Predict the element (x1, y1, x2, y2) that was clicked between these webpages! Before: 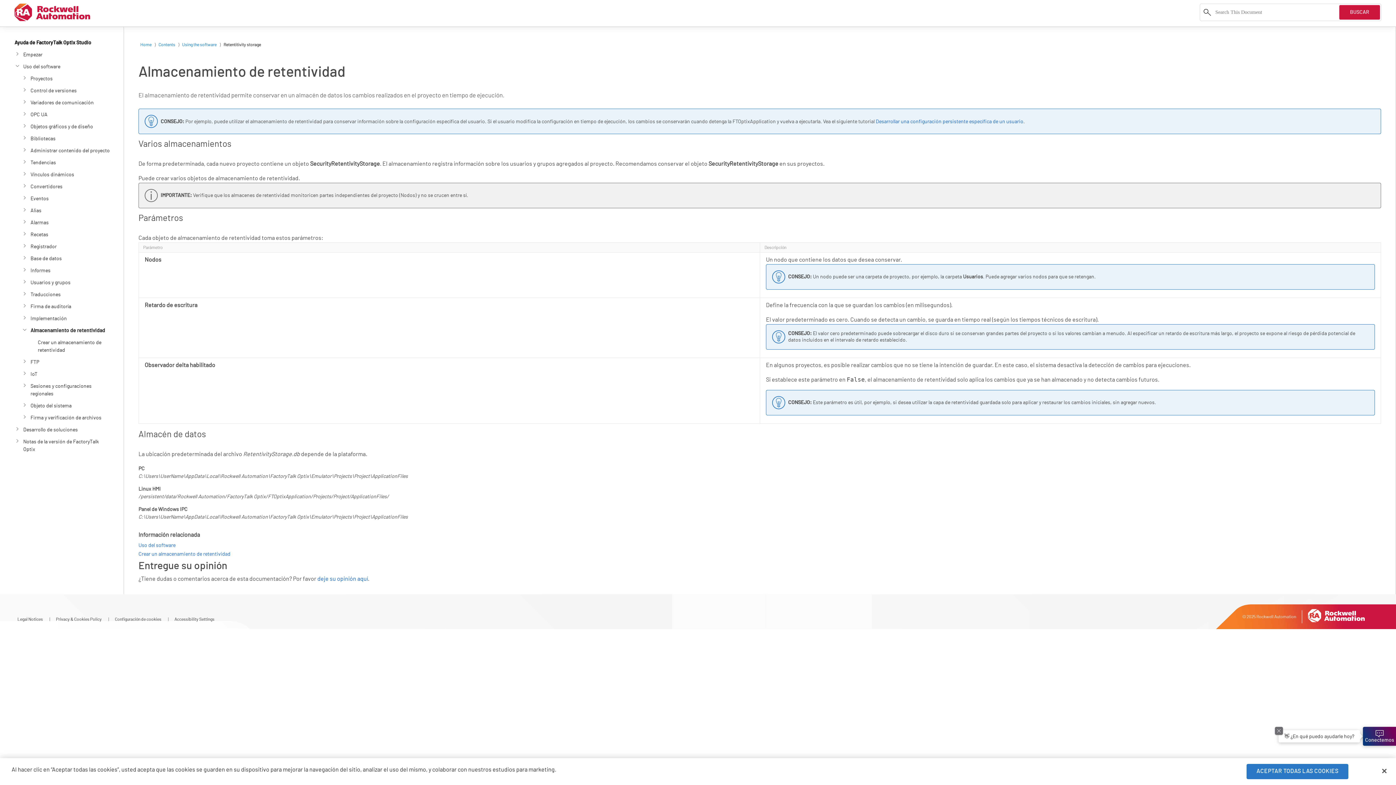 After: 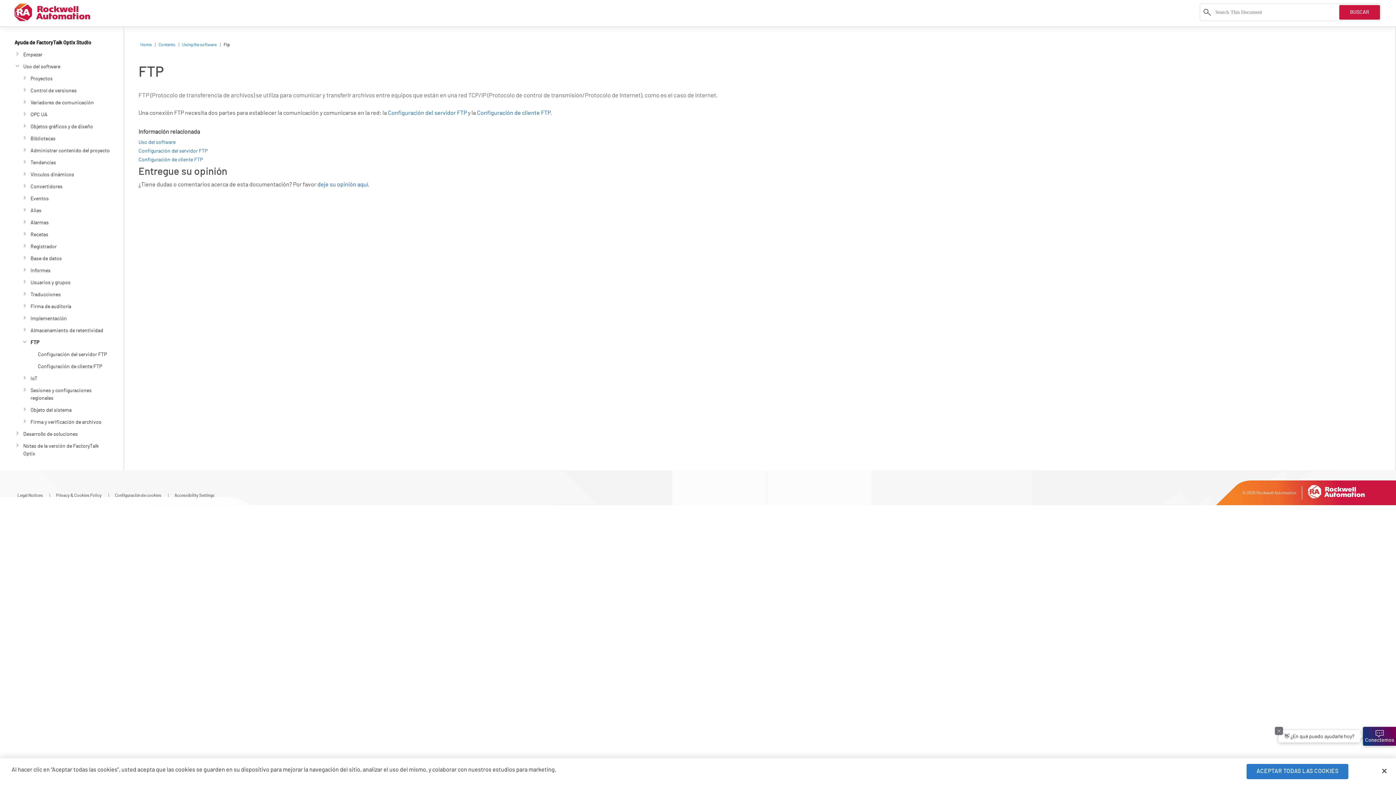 Action: label: FTP bbox: (30, 360, 39, 365)